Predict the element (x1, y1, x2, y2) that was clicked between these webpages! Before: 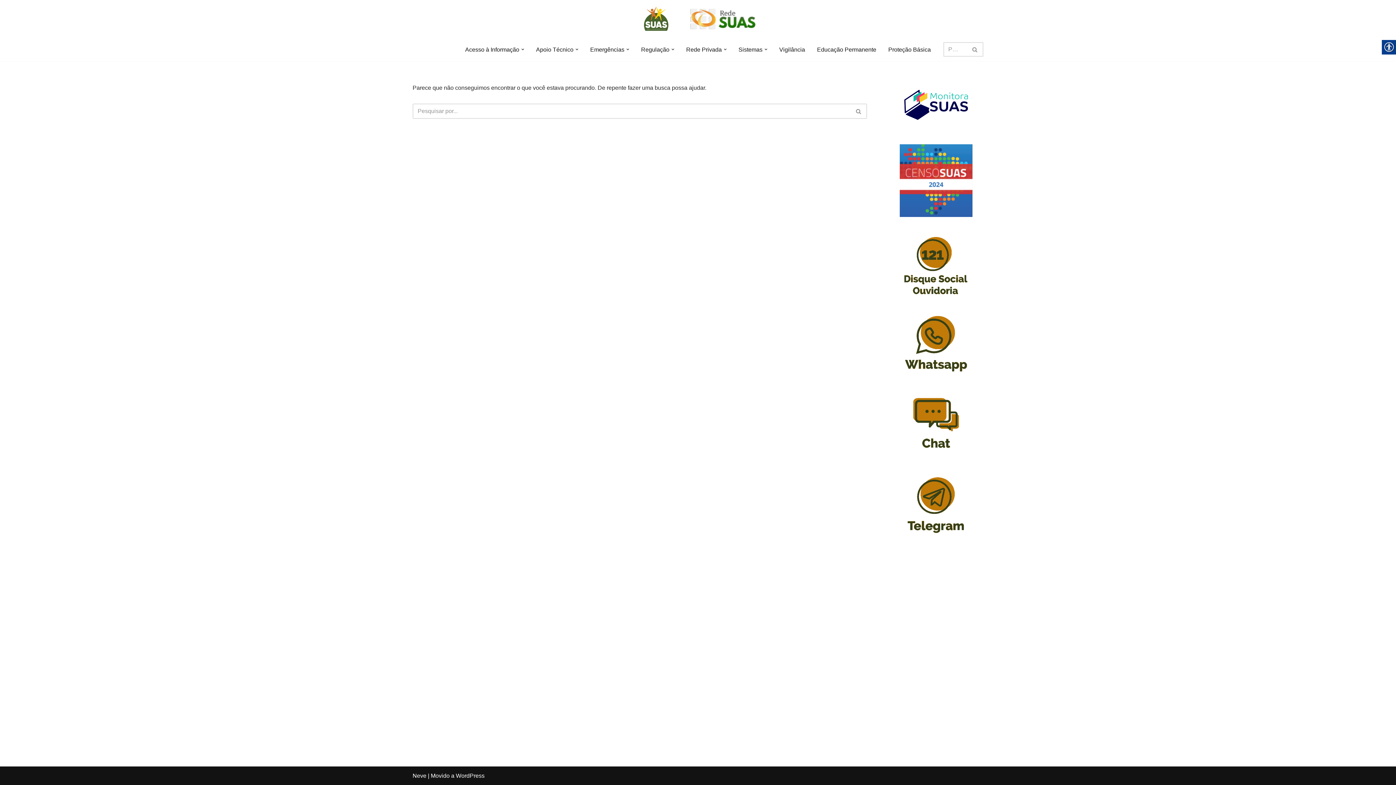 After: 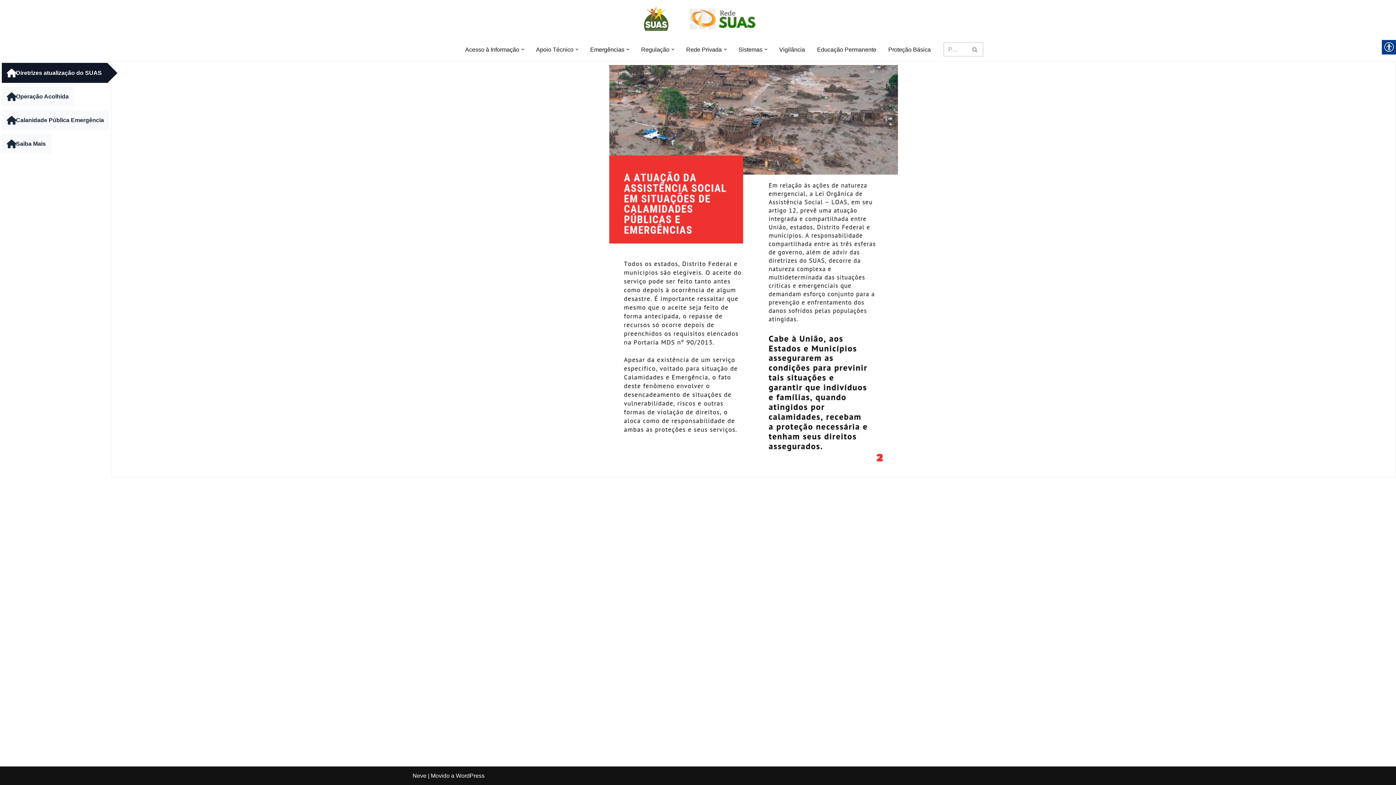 Action: bbox: (590, 44, 624, 54) label: Emergências